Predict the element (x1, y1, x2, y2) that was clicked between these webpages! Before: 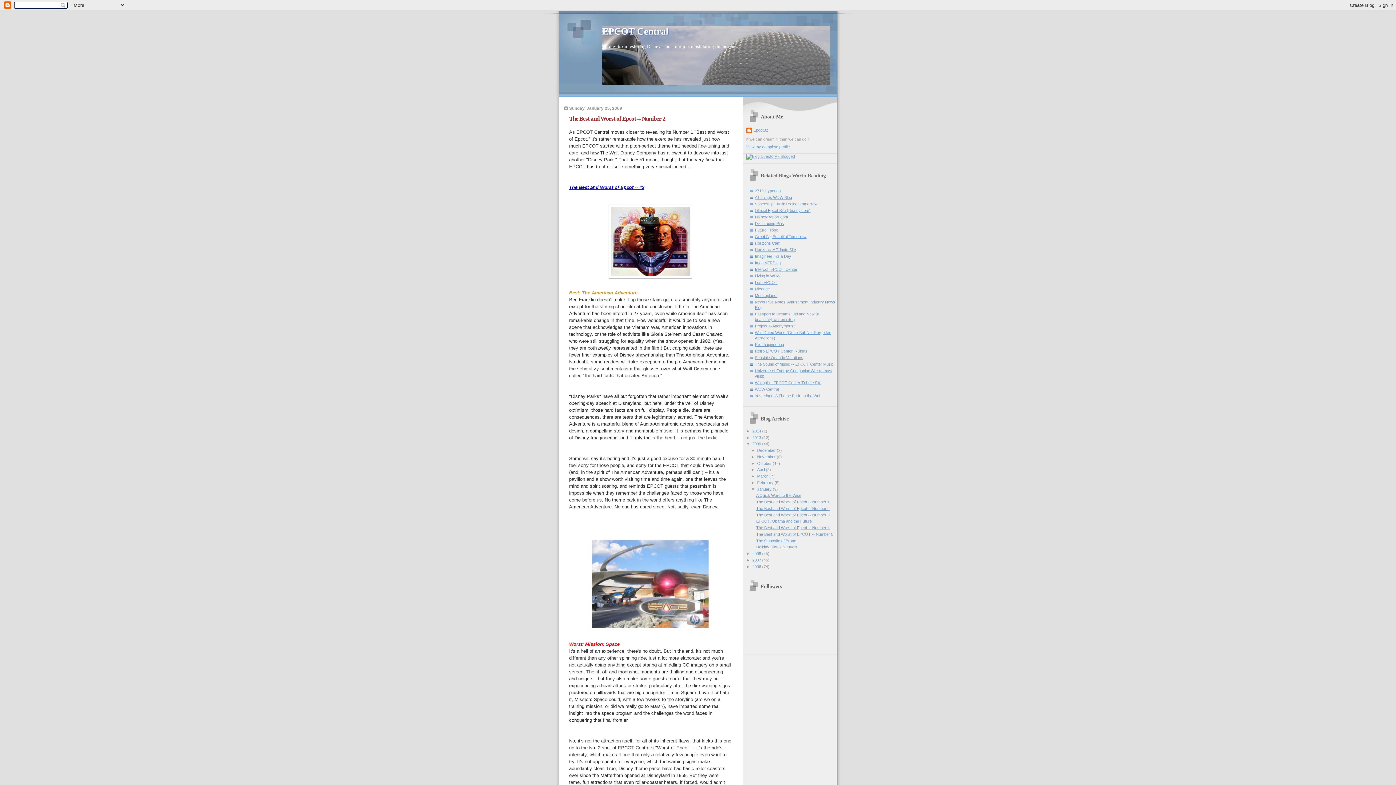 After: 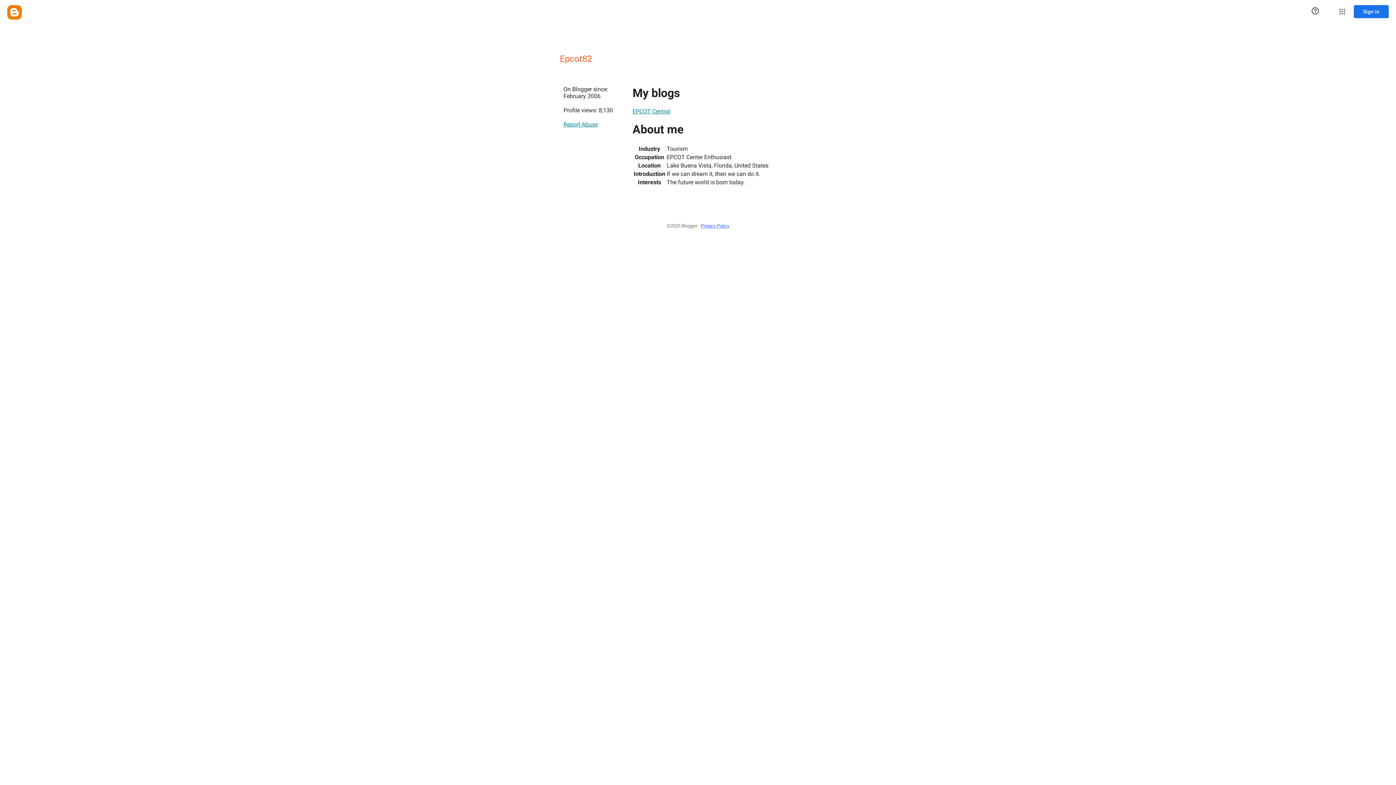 Action: label: Epcot82 bbox: (746, 127, 768, 134)